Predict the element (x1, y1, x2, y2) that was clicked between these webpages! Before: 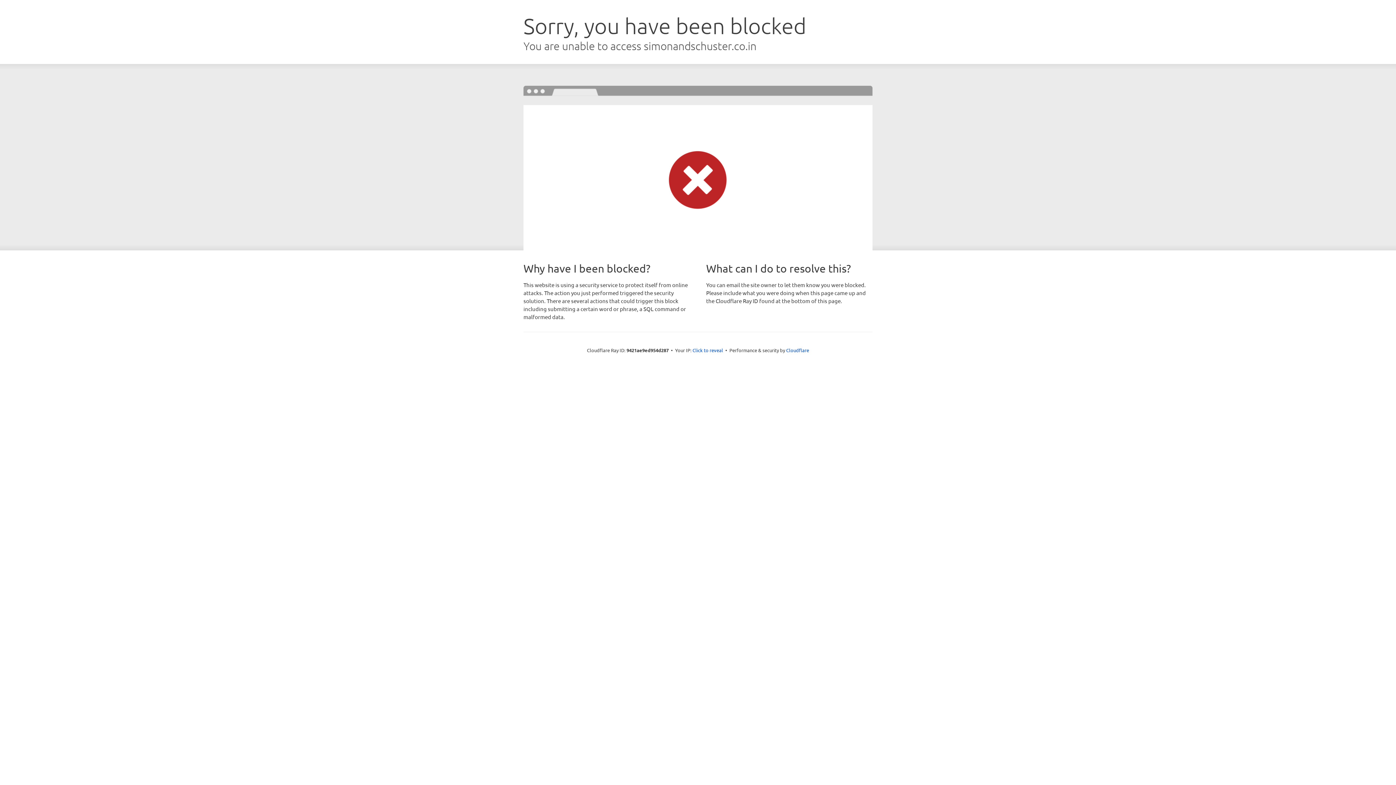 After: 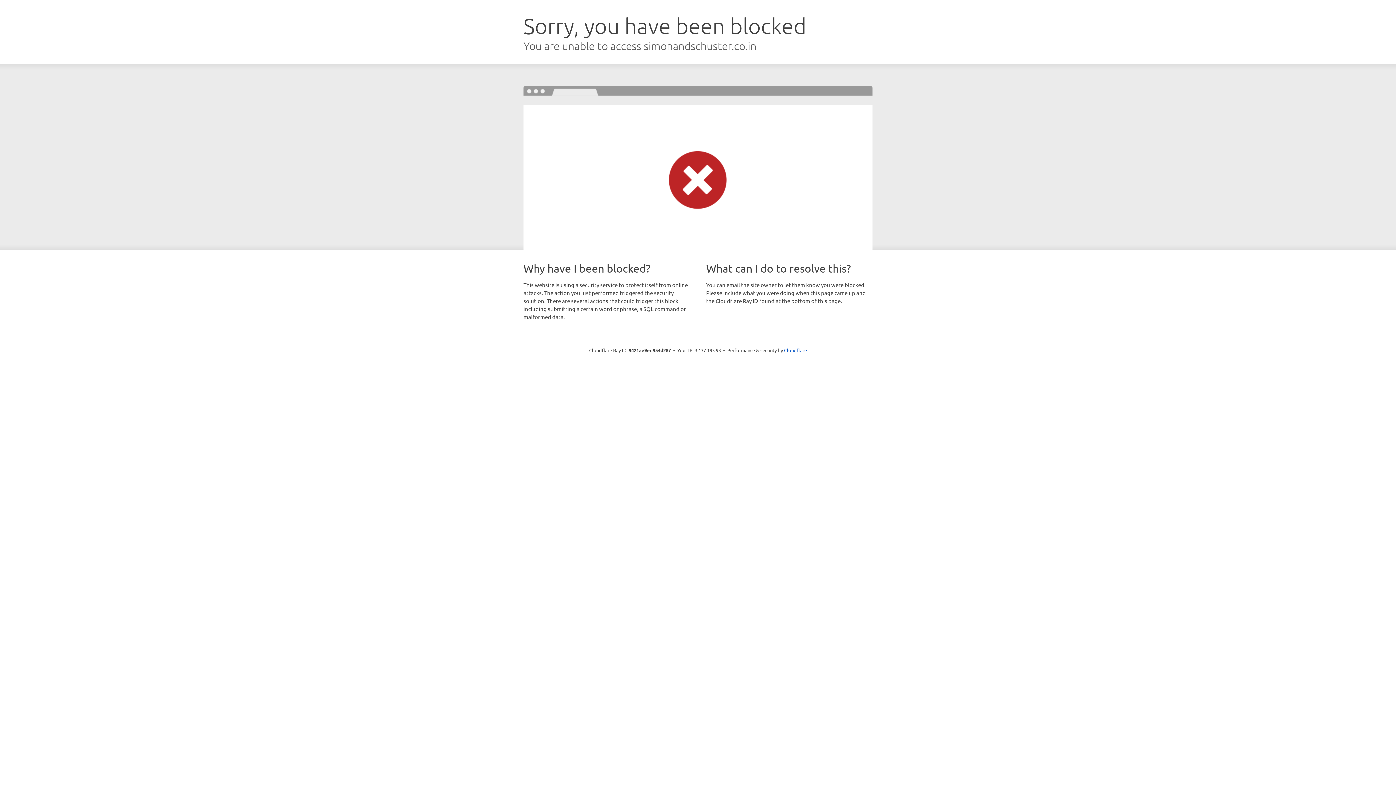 Action: bbox: (692, 346, 723, 353) label: Click to reveal